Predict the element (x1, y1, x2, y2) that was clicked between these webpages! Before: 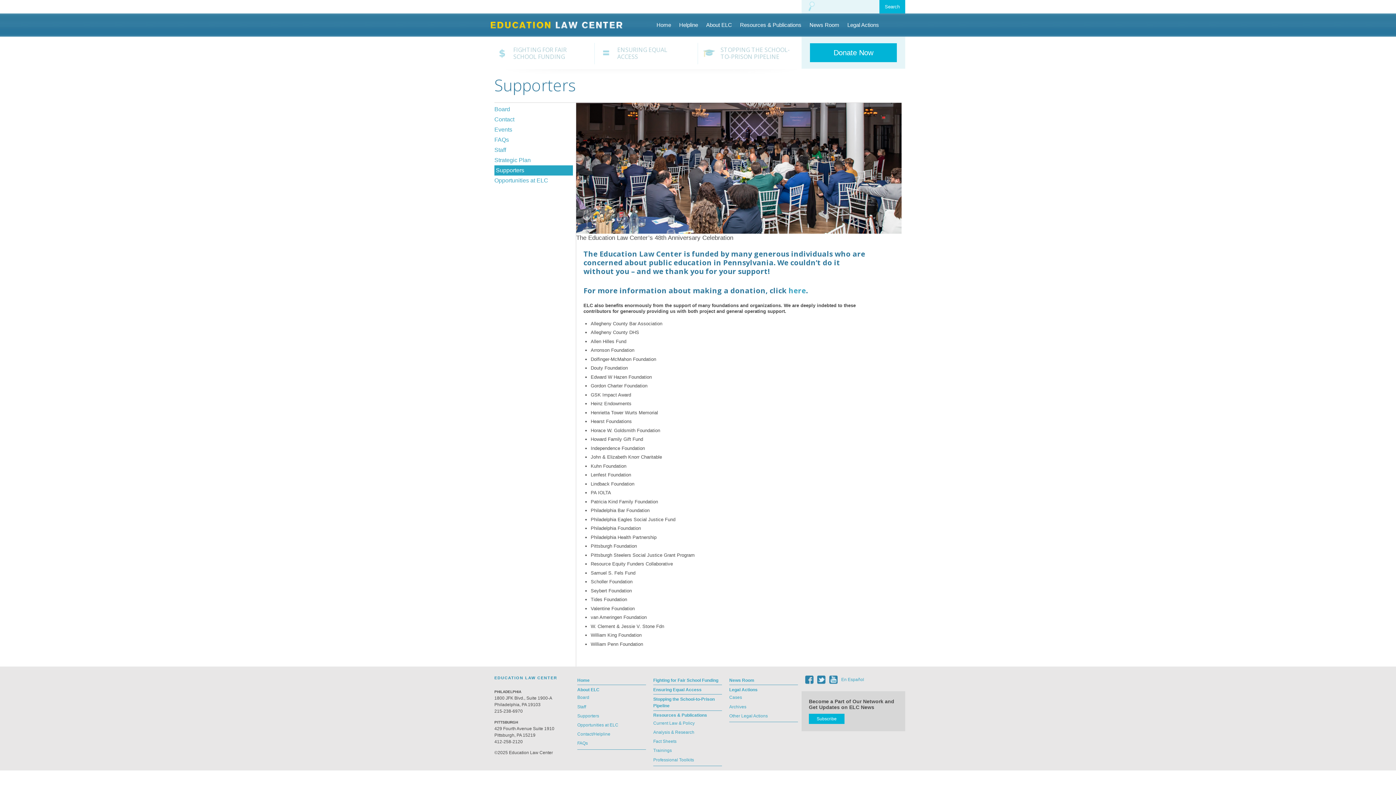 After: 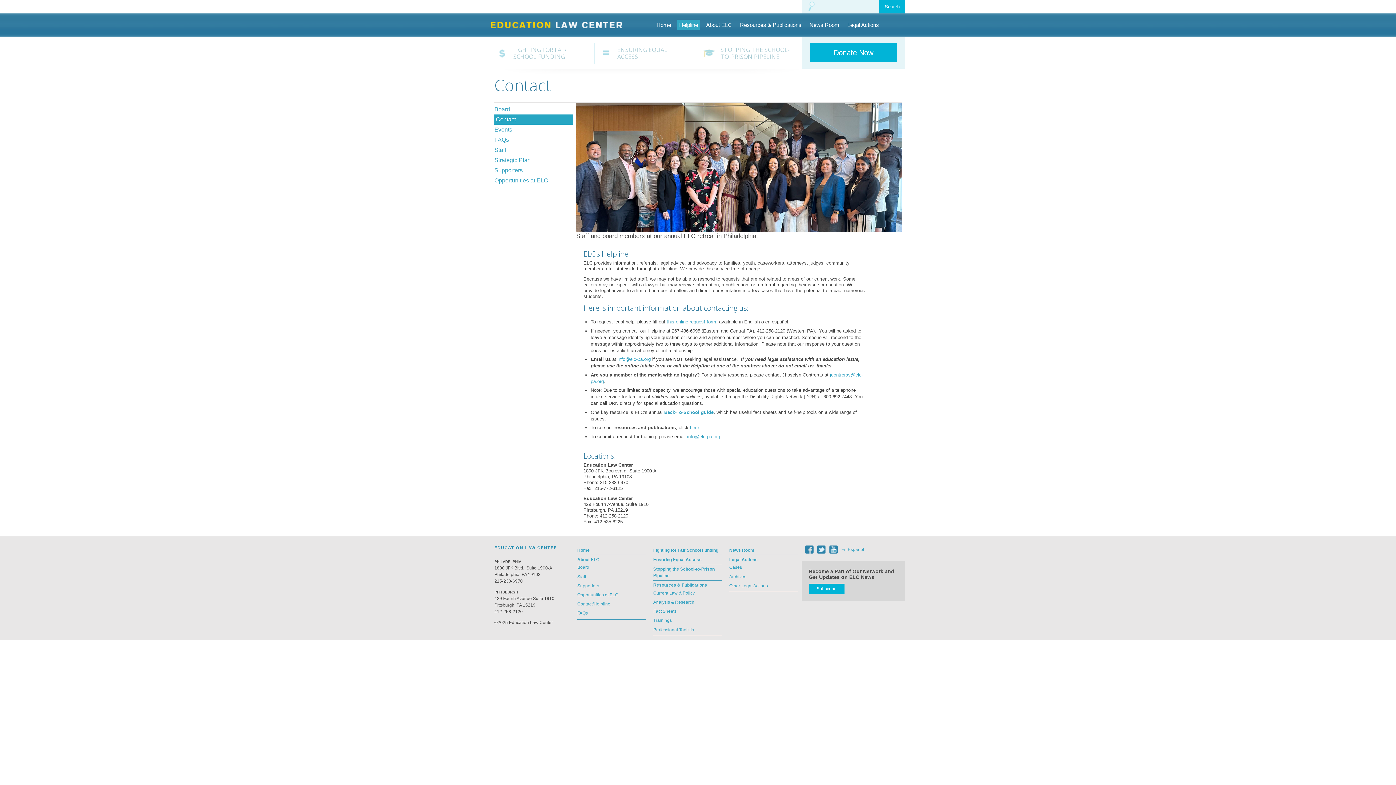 Action: bbox: (577, 732, 610, 737) label: Contact/Helpline